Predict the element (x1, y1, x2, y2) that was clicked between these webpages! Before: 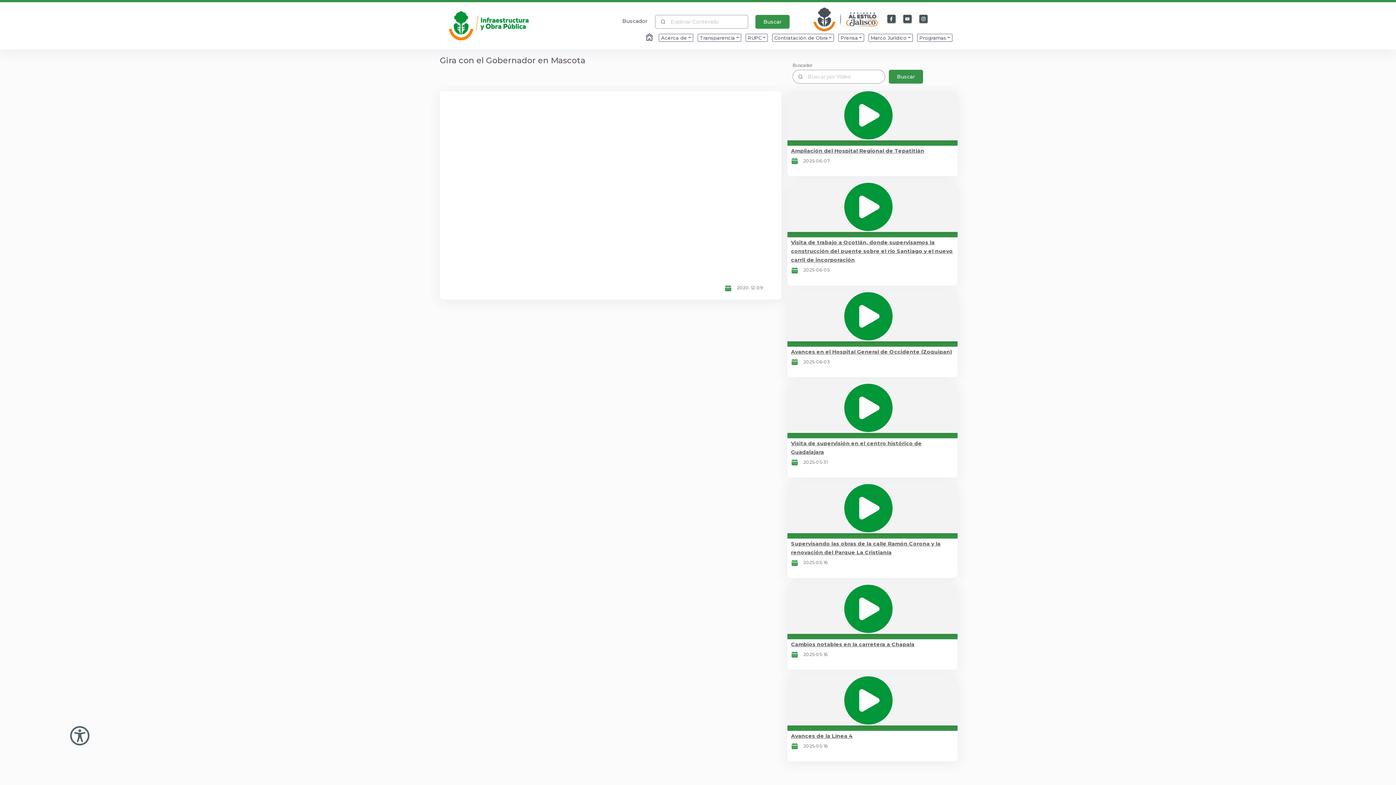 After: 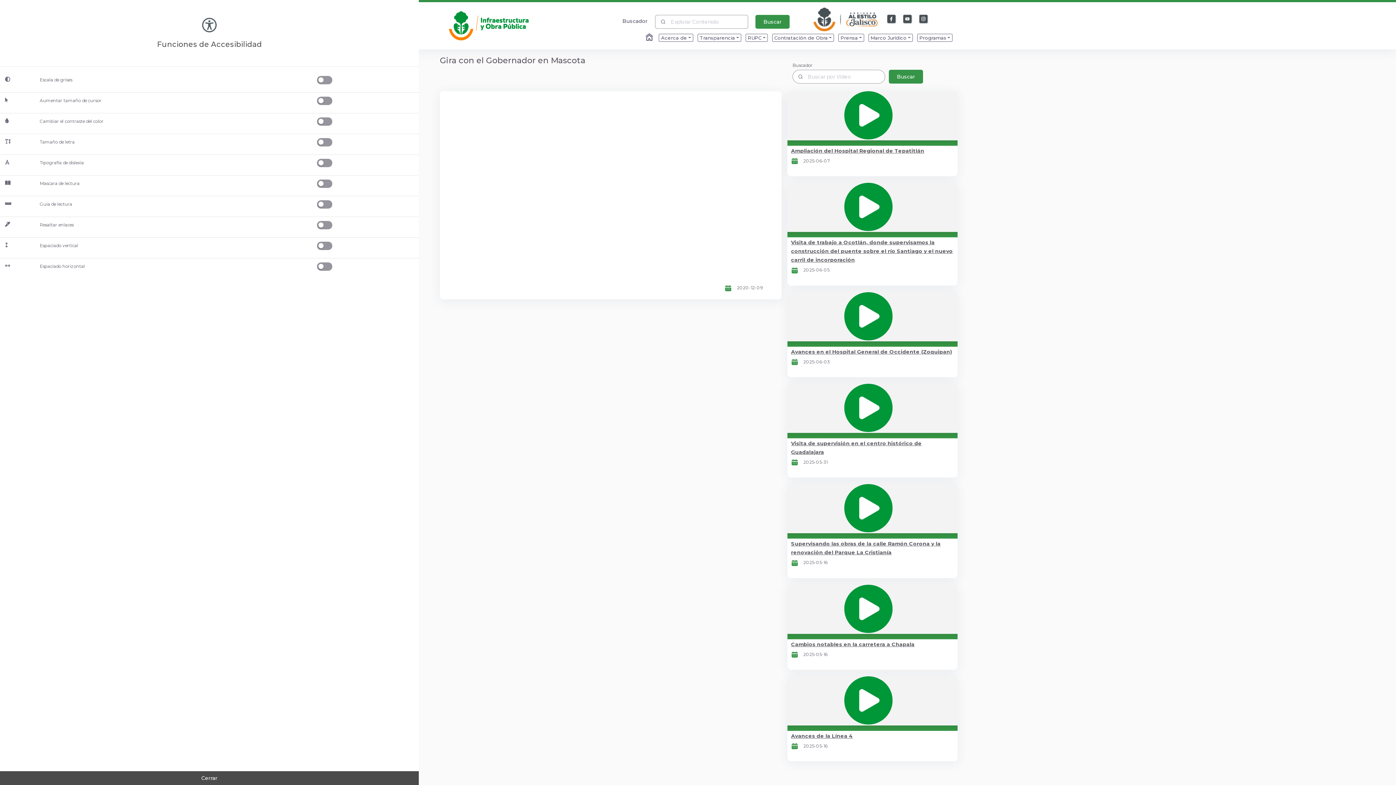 Action: label: Abir Menu de Accesibilidad bbox: (69, 726, 89, 746)